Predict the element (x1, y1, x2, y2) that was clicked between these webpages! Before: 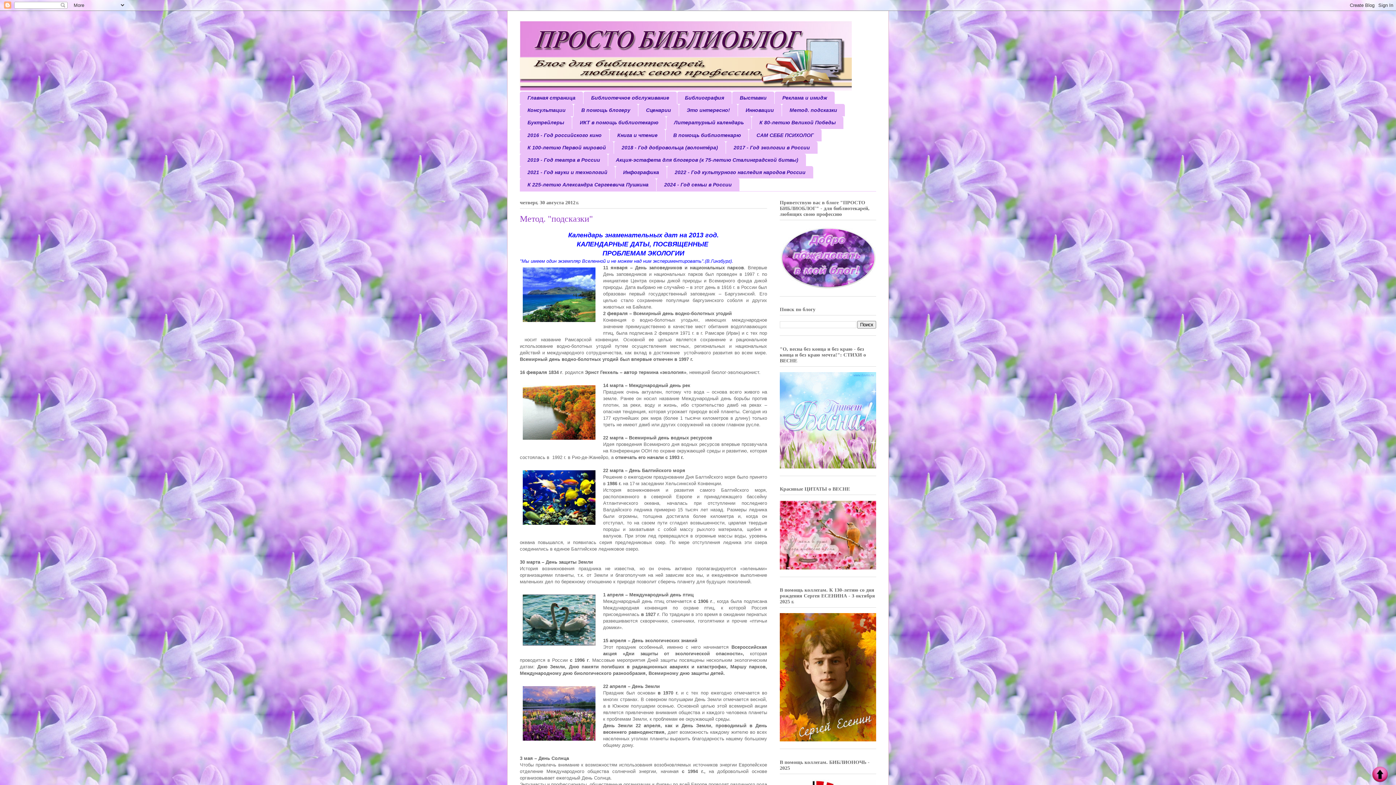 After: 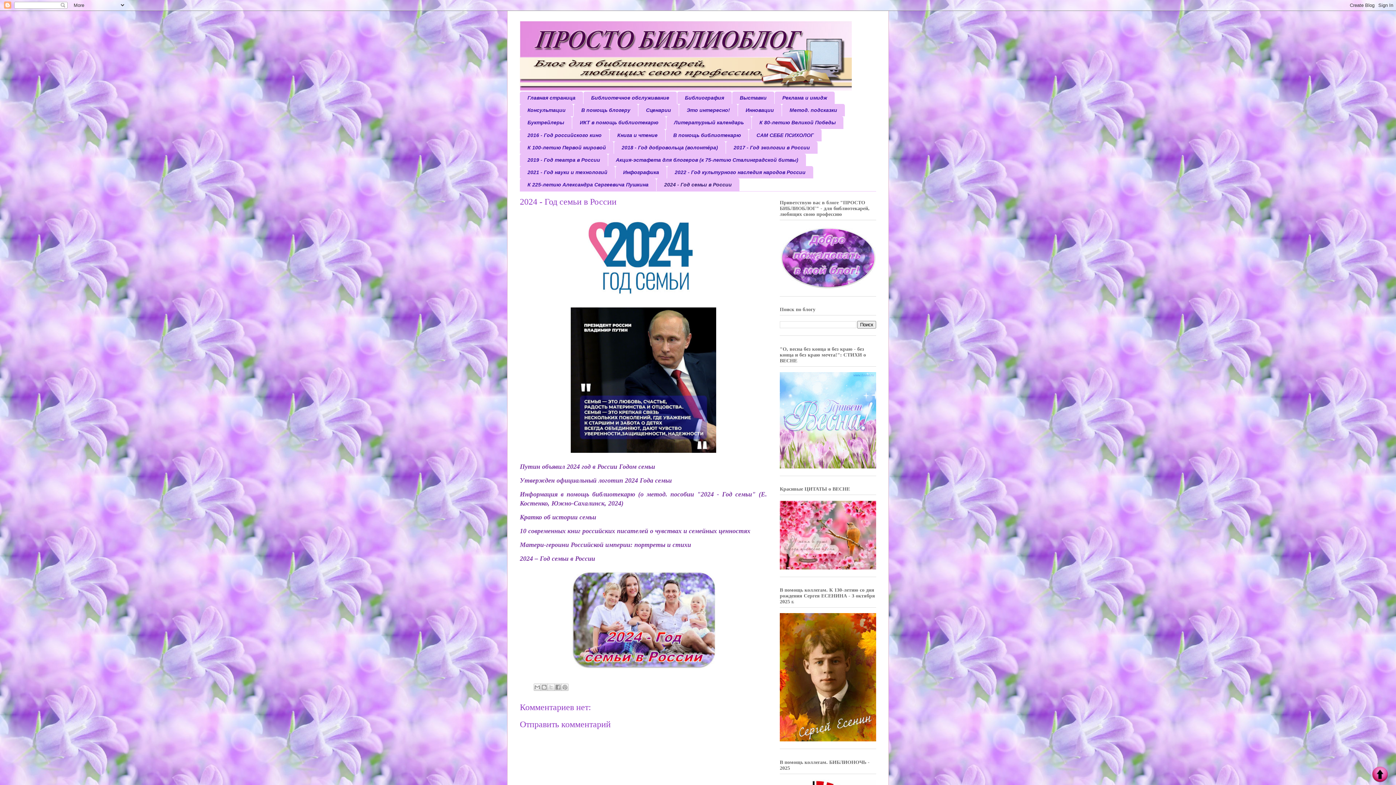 Action: bbox: (656, 178, 739, 191) label: 2024 - Год семьи в России